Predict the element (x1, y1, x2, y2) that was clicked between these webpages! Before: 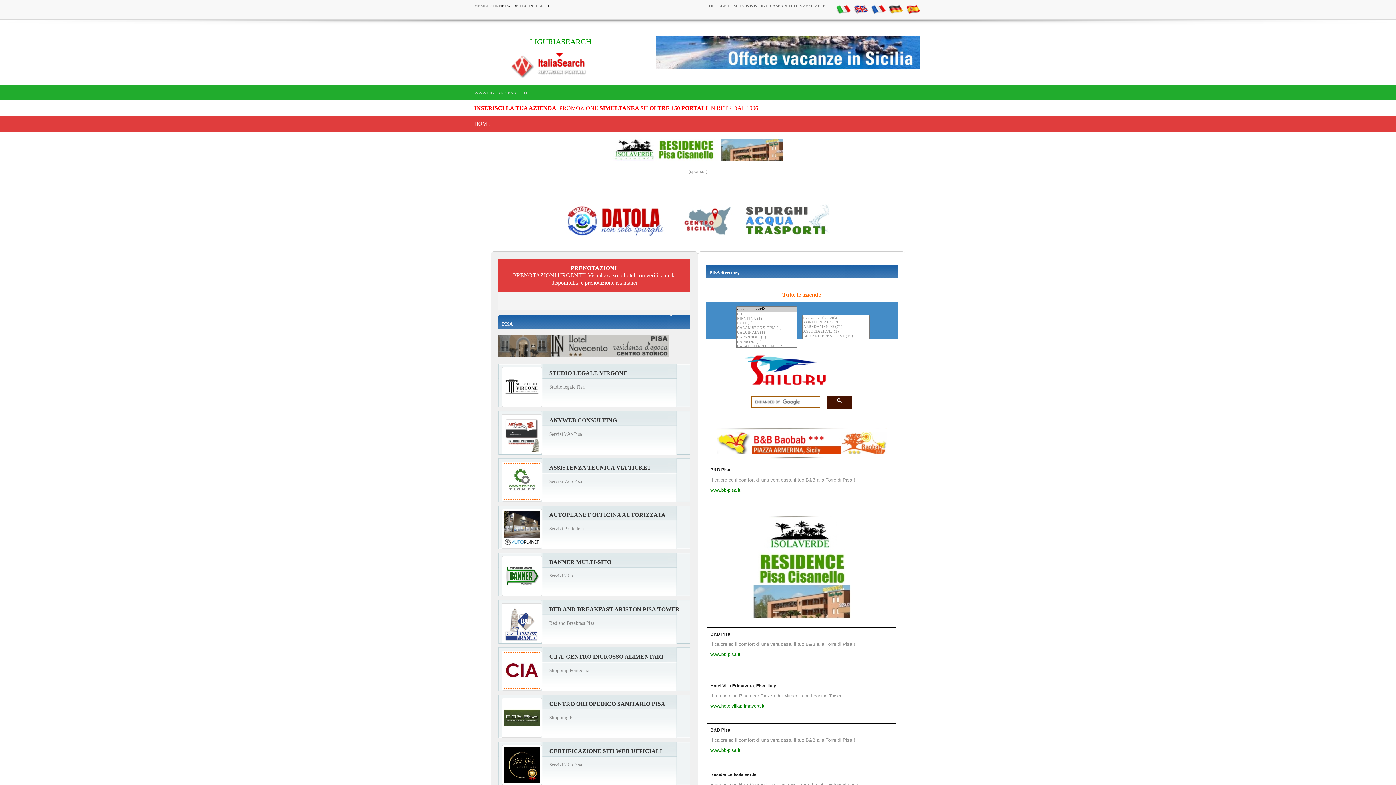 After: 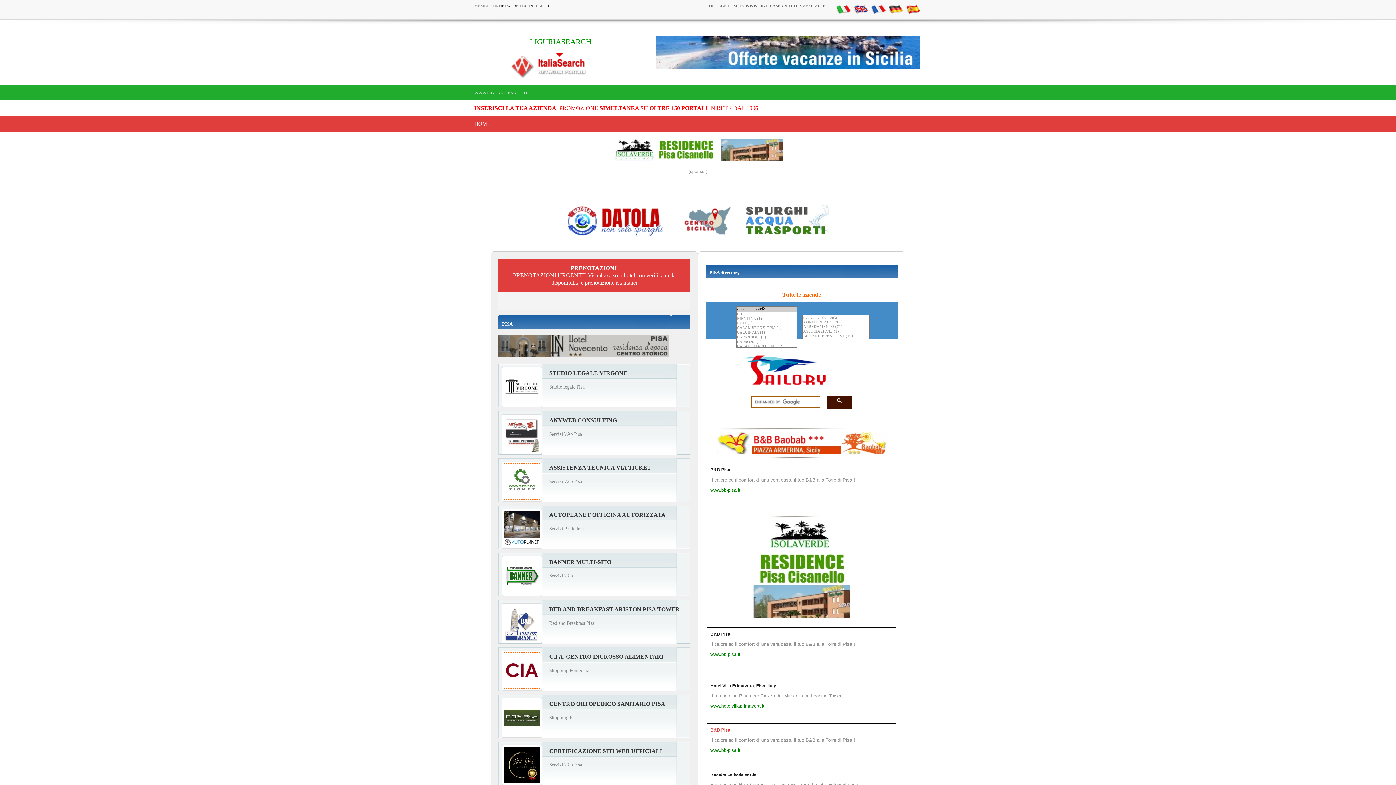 Action: label: B&B Pisa bbox: (710, 727, 730, 733)